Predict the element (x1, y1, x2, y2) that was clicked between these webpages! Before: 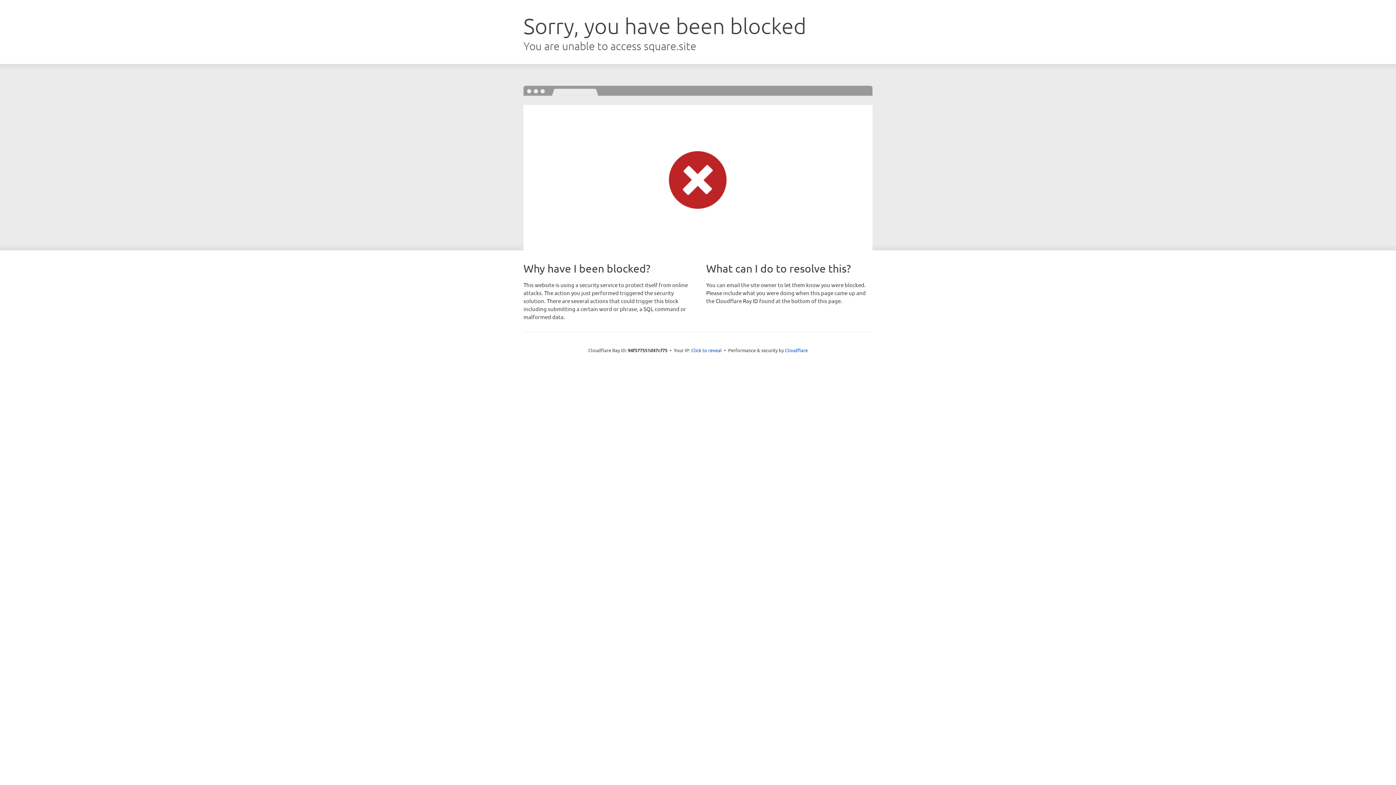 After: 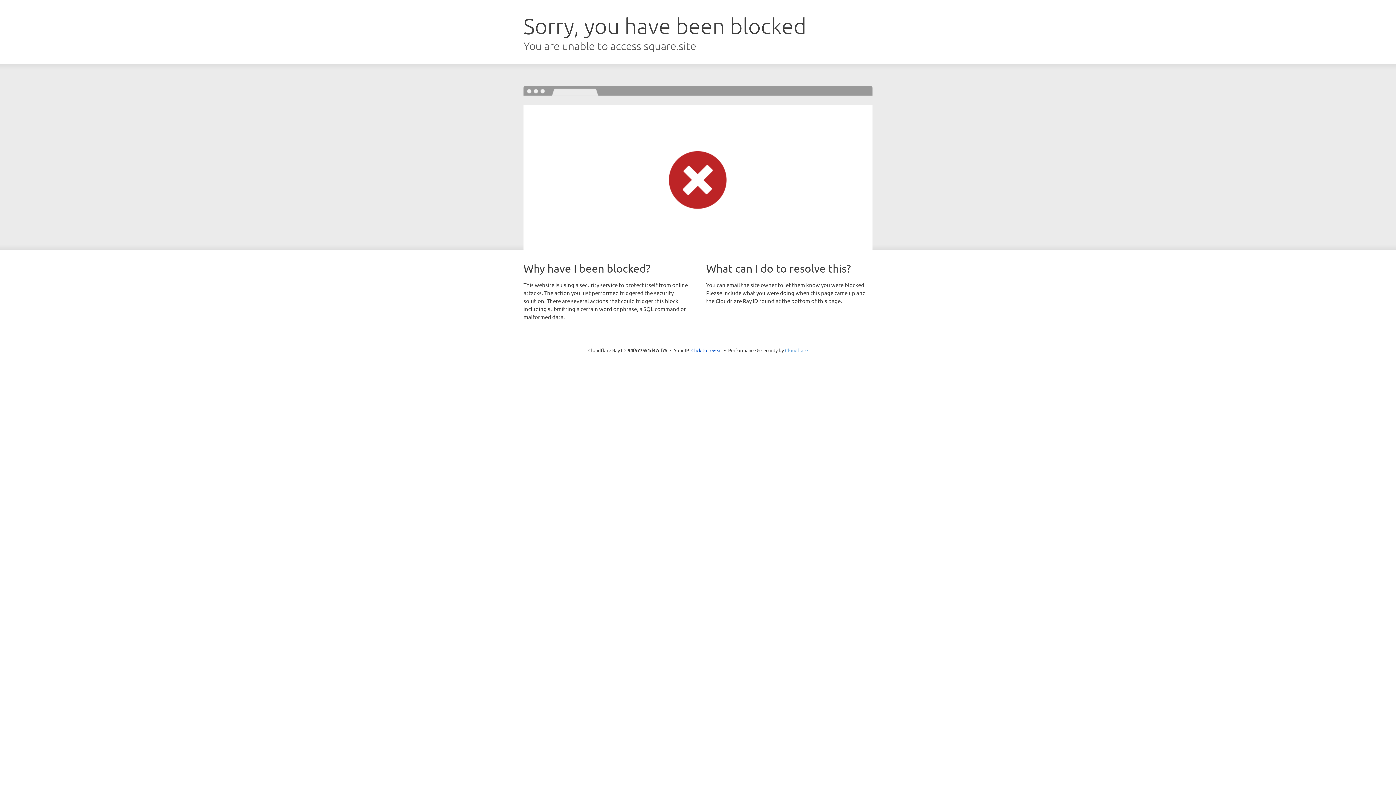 Action: bbox: (785, 347, 808, 353) label: Cloudflare